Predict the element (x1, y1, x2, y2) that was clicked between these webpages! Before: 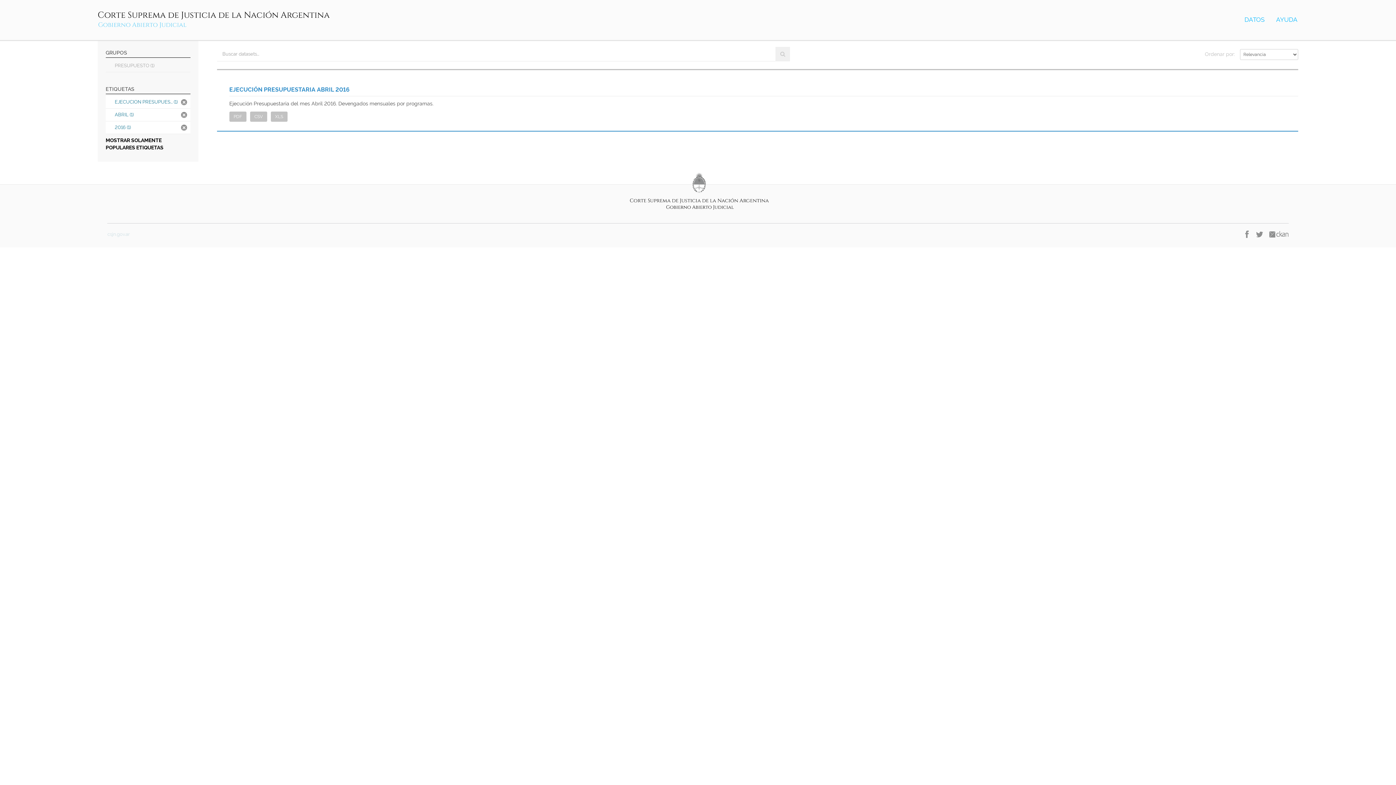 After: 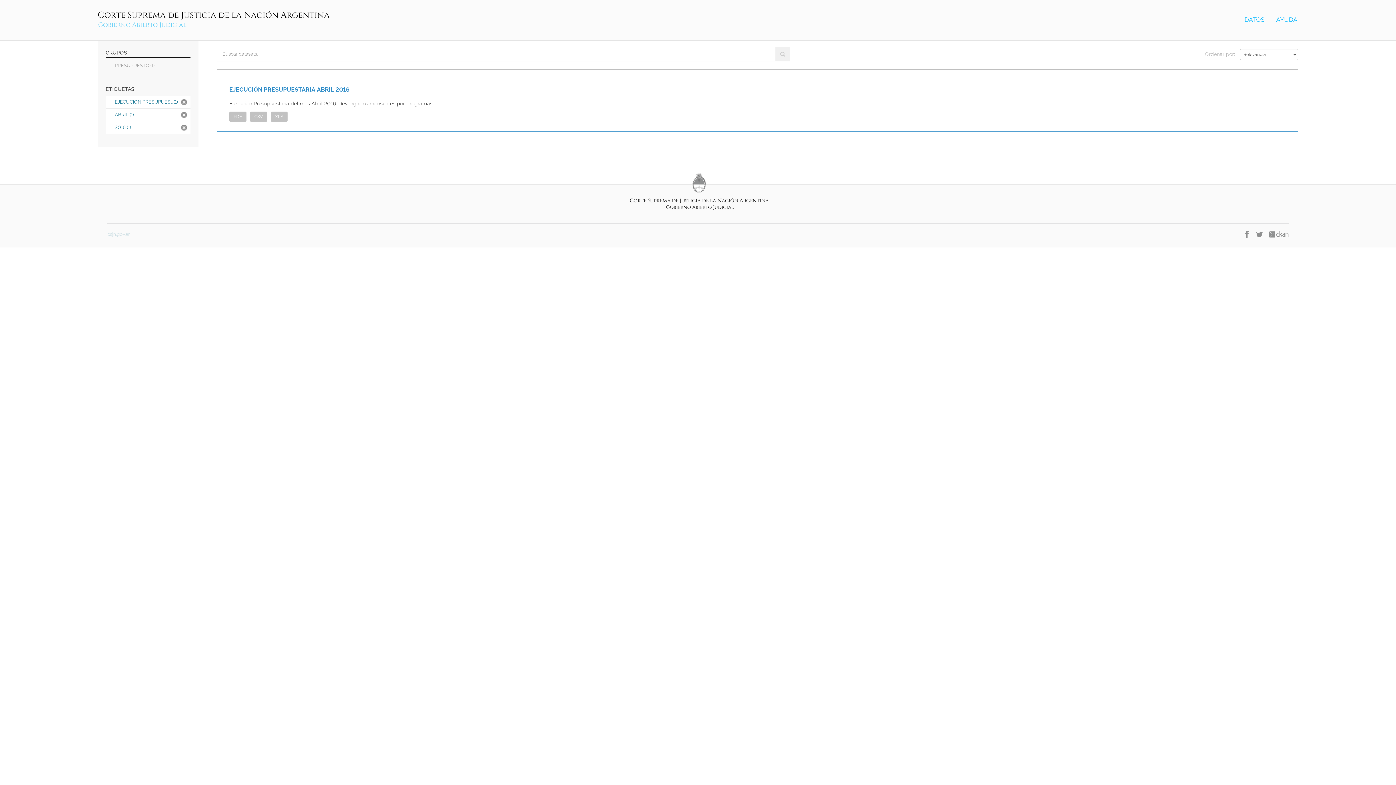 Action: bbox: (775, 46, 790, 61)